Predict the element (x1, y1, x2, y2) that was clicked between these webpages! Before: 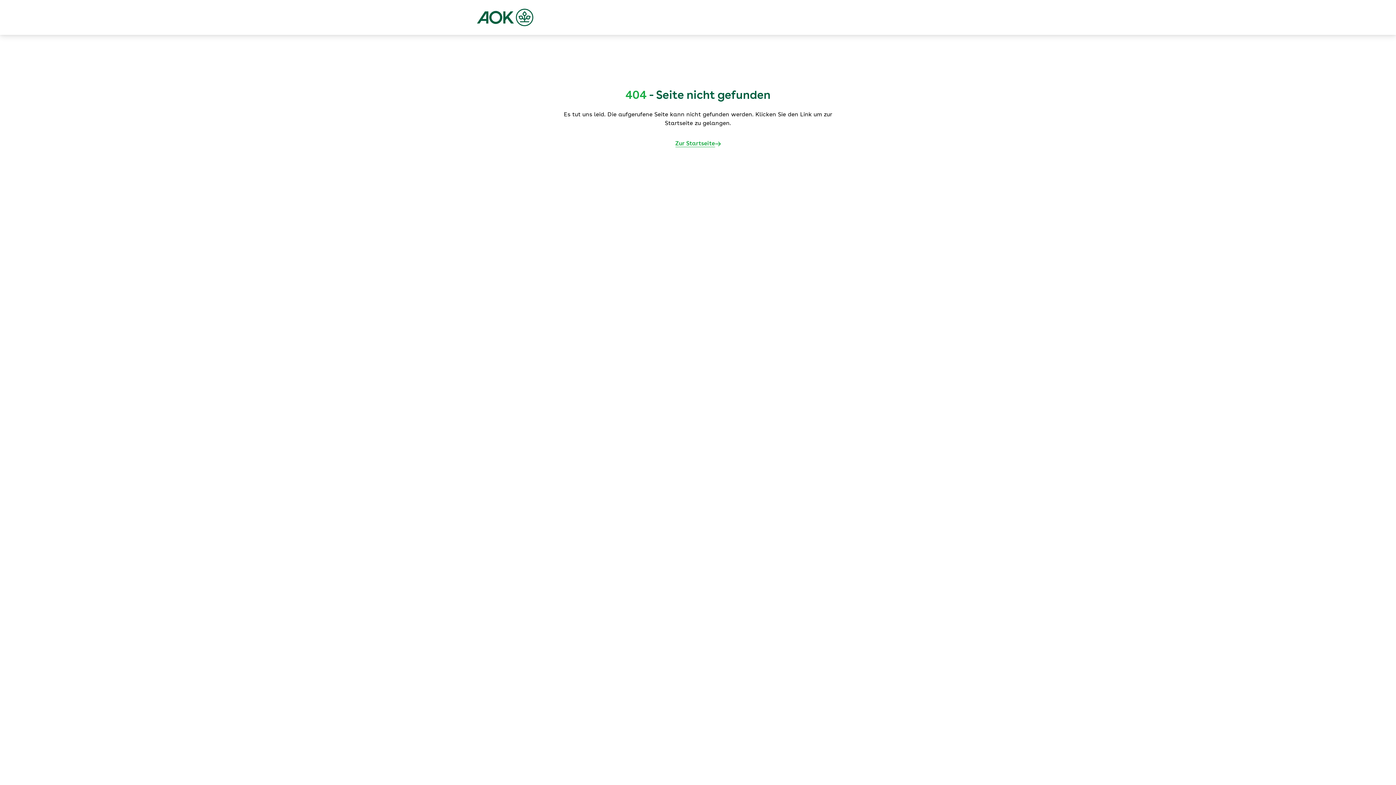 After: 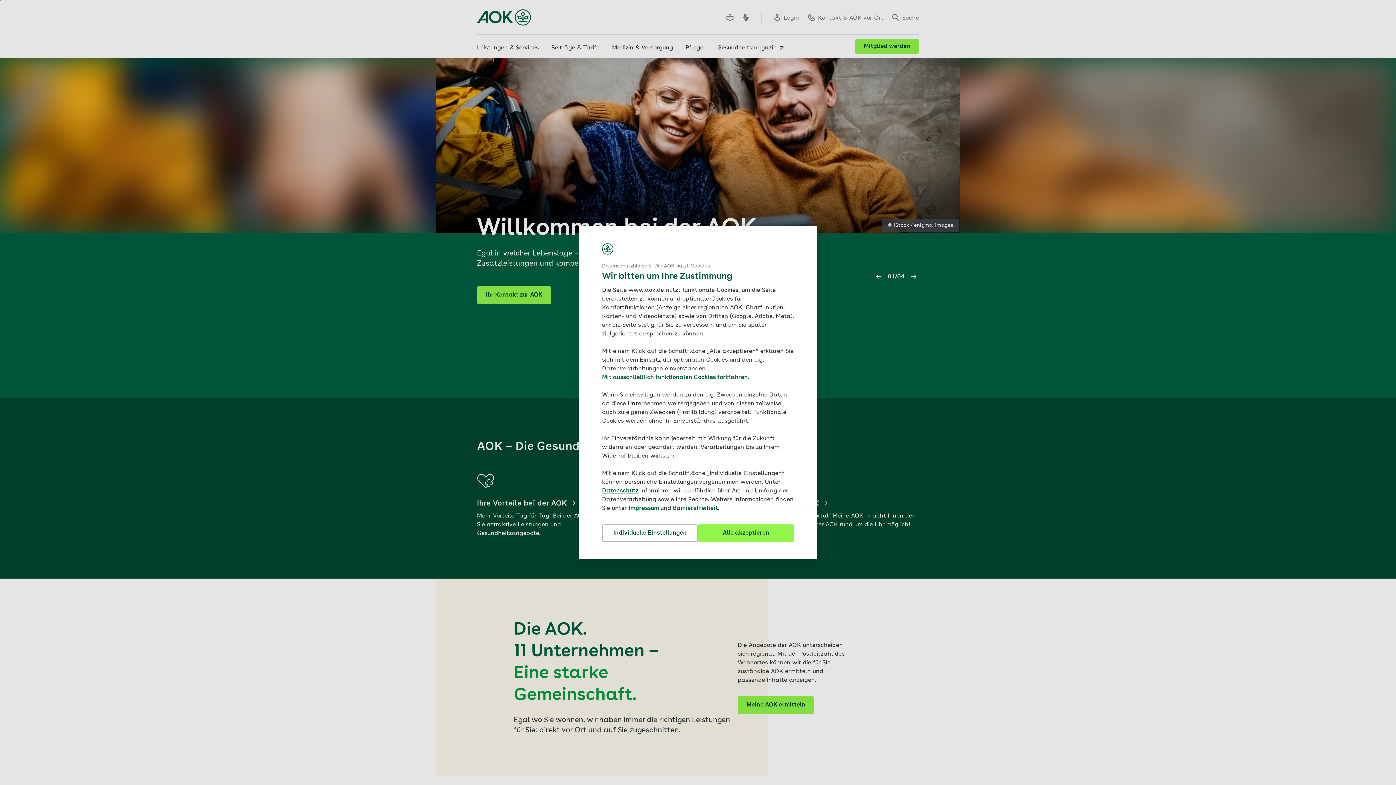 Action: label: Zur Startseite bbox: (675, 139, 720, 148)